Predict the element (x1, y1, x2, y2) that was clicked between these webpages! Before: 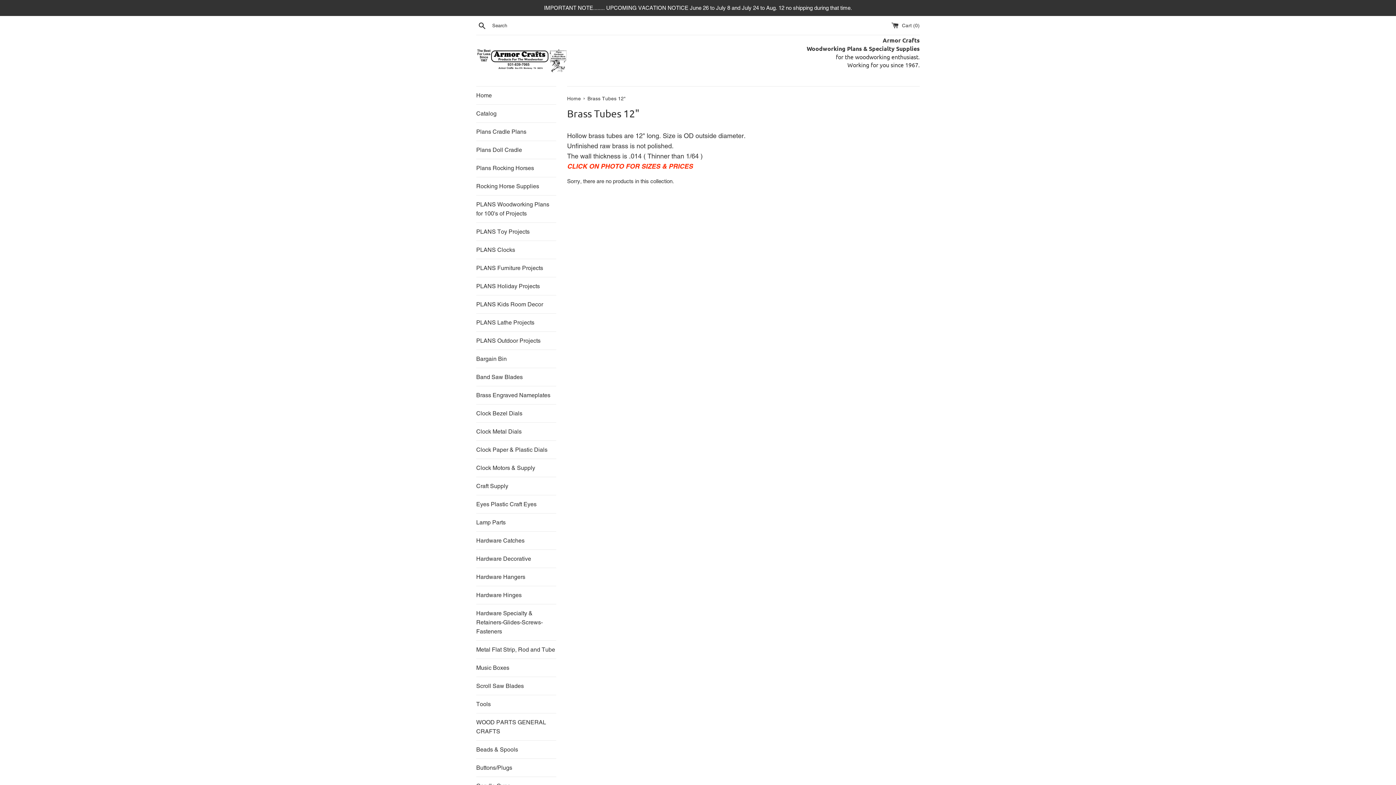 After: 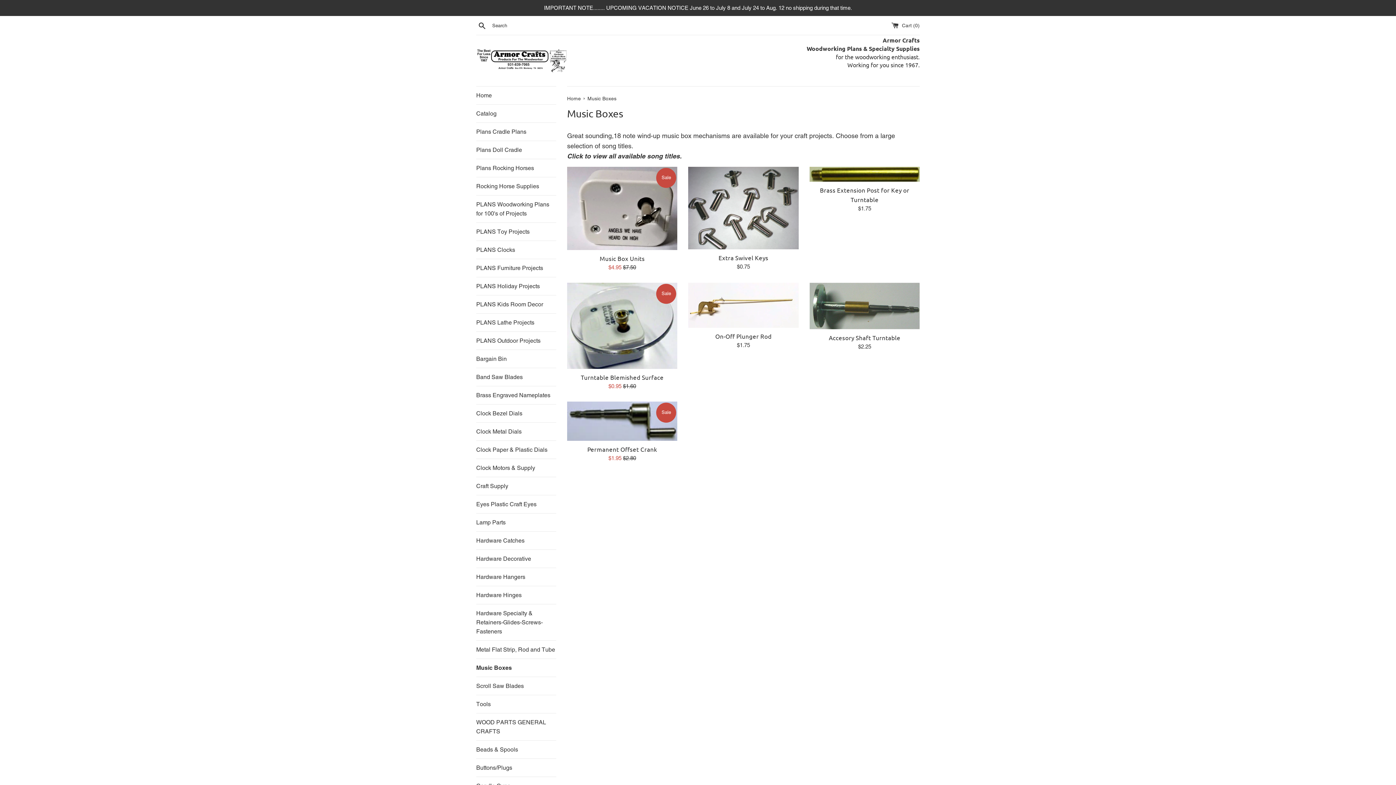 Action: bbox: (476, 659, 556, 677) label: Music Boxes